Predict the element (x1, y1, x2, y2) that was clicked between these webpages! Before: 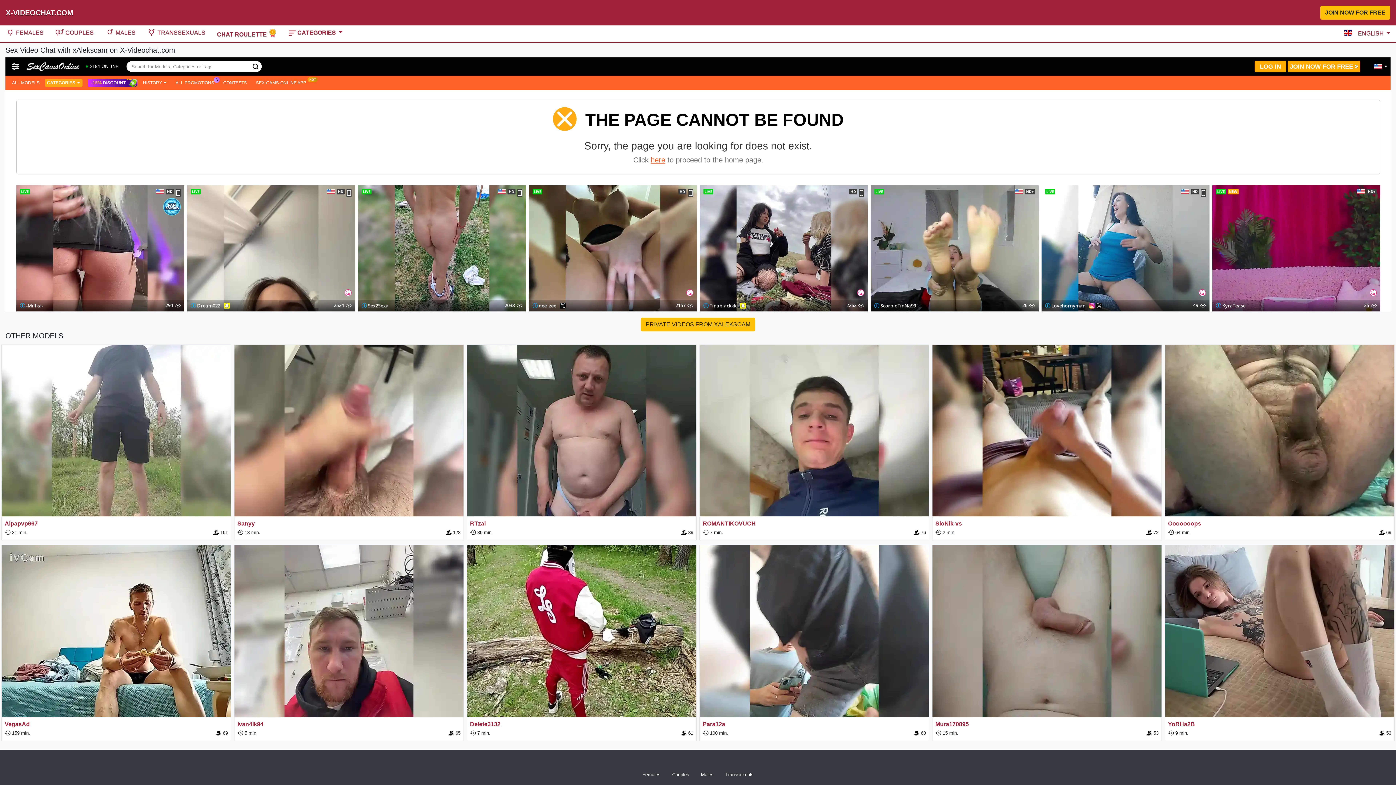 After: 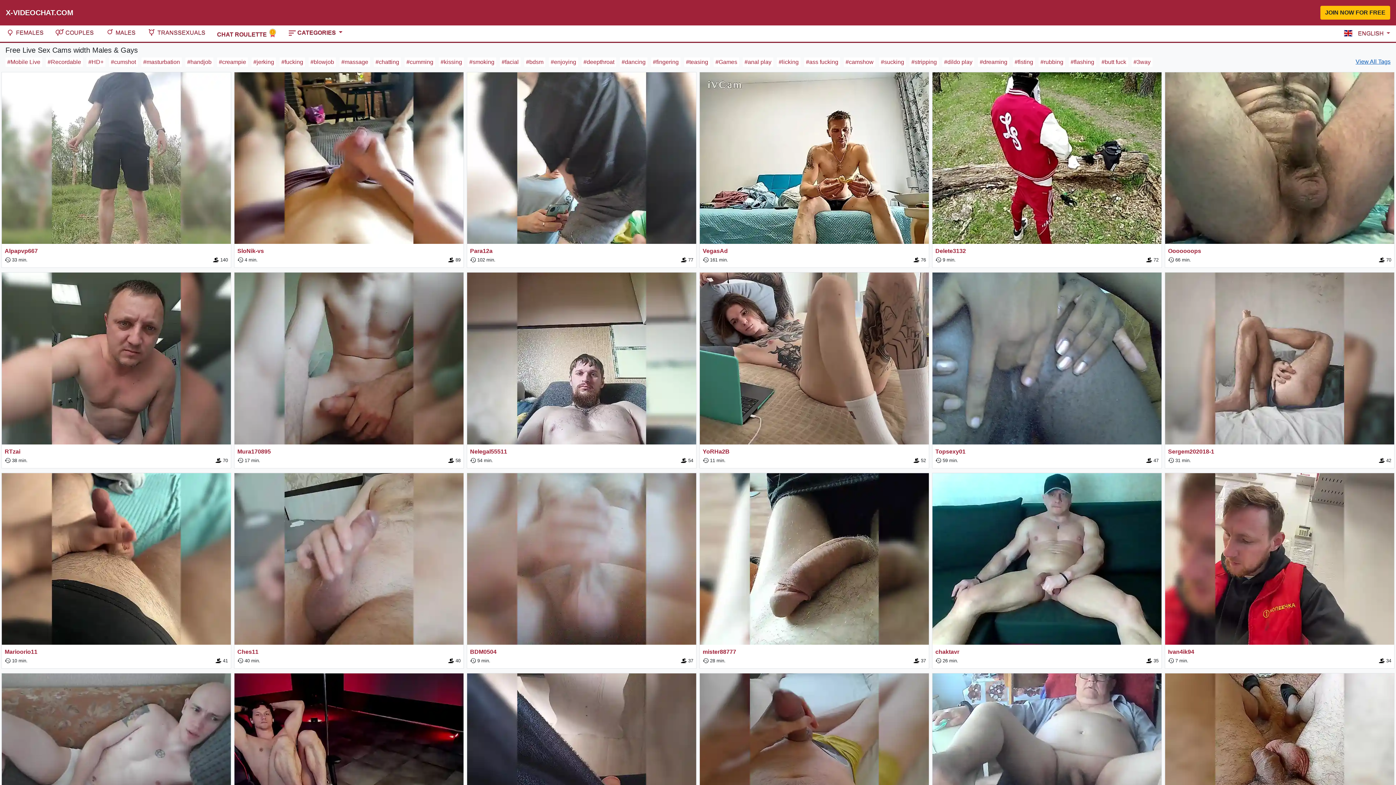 Action: label:  MALES bbox: (99, 25, 141, 41)